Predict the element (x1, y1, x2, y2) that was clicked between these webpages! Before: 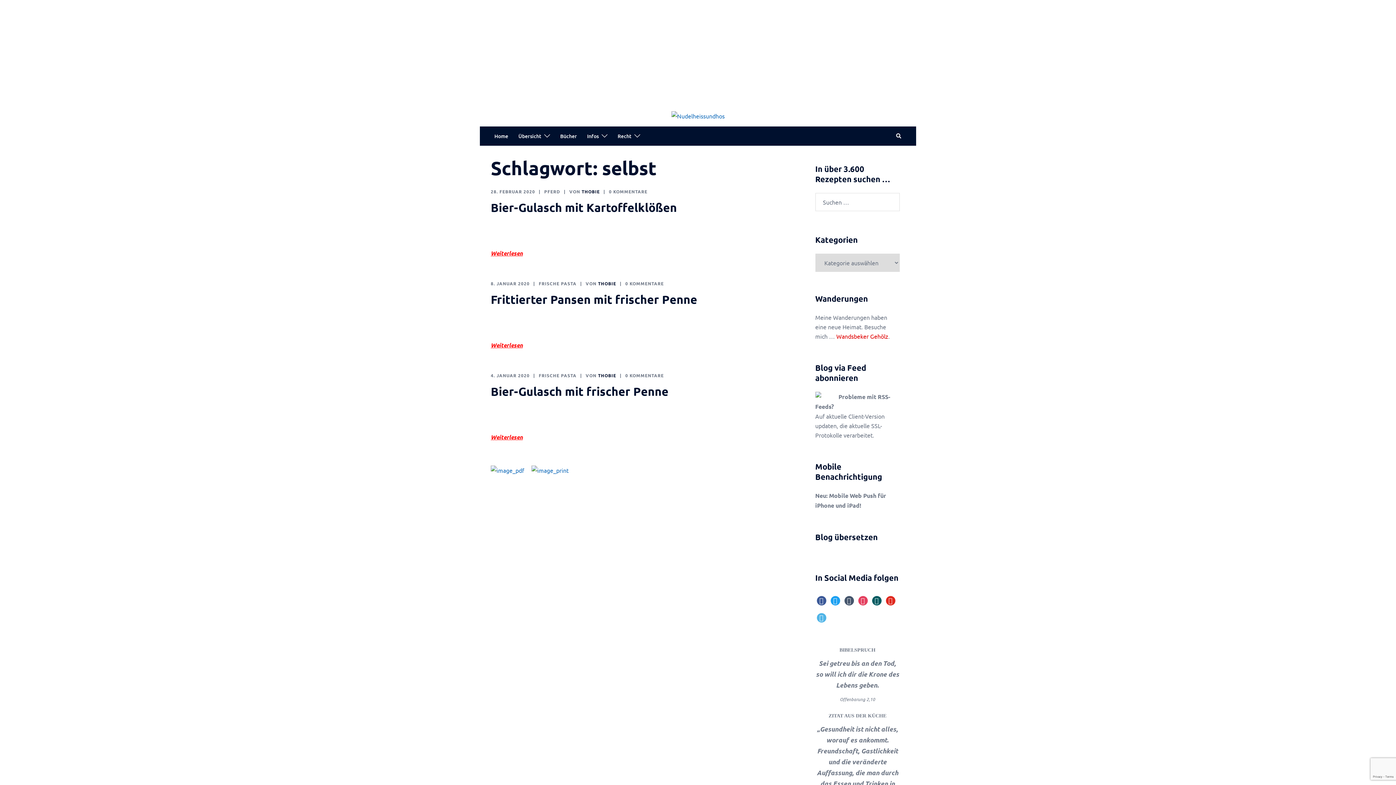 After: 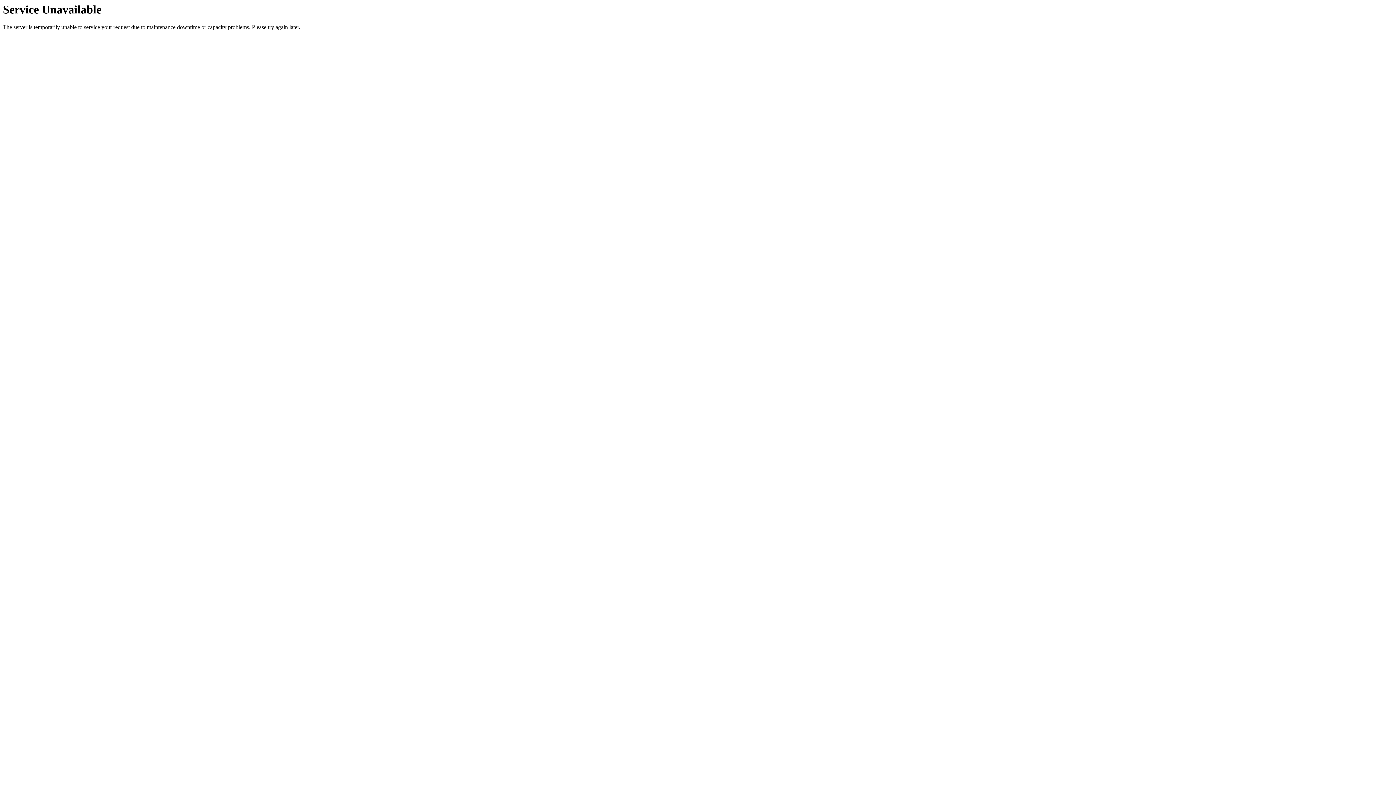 Action: bbox: (625, 372, 664, 378) label: 0 KOMMENTARE